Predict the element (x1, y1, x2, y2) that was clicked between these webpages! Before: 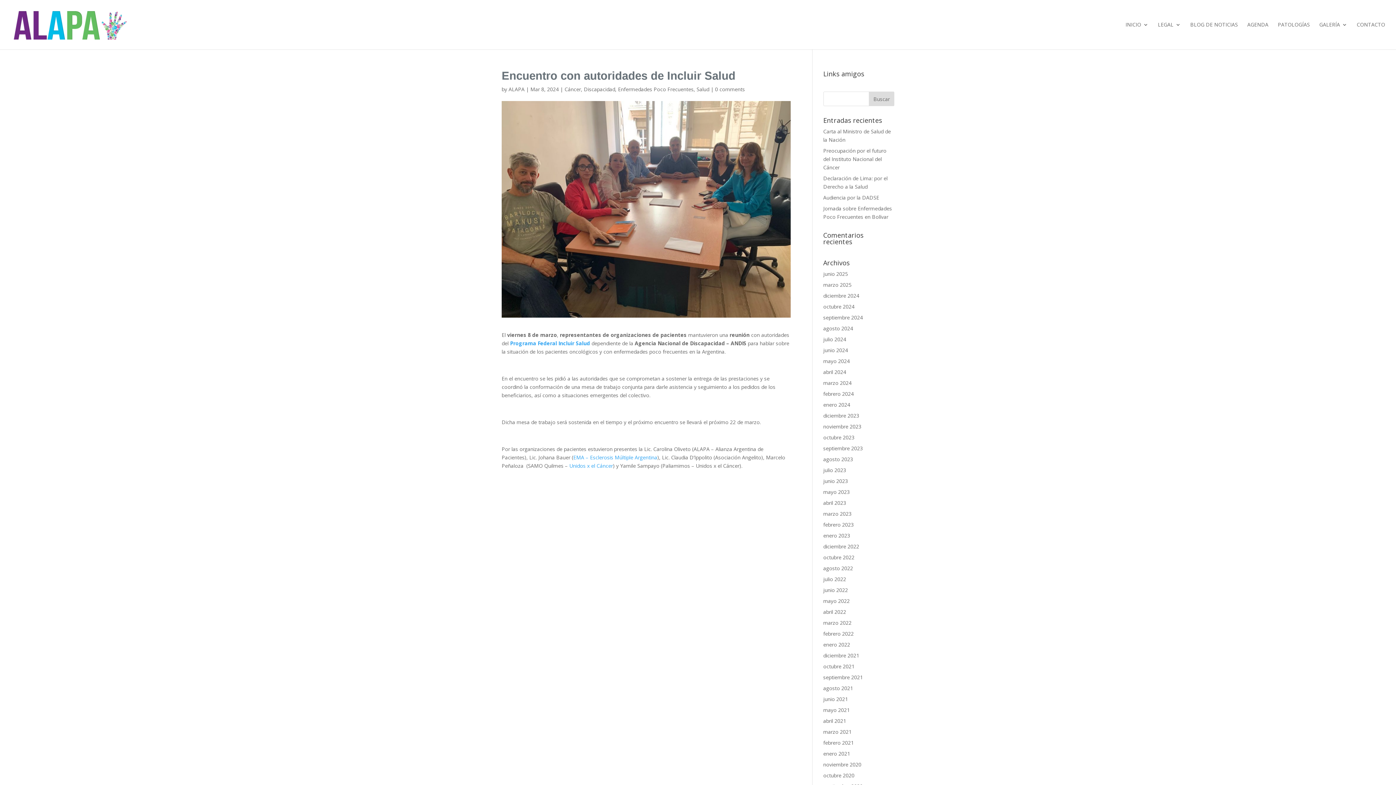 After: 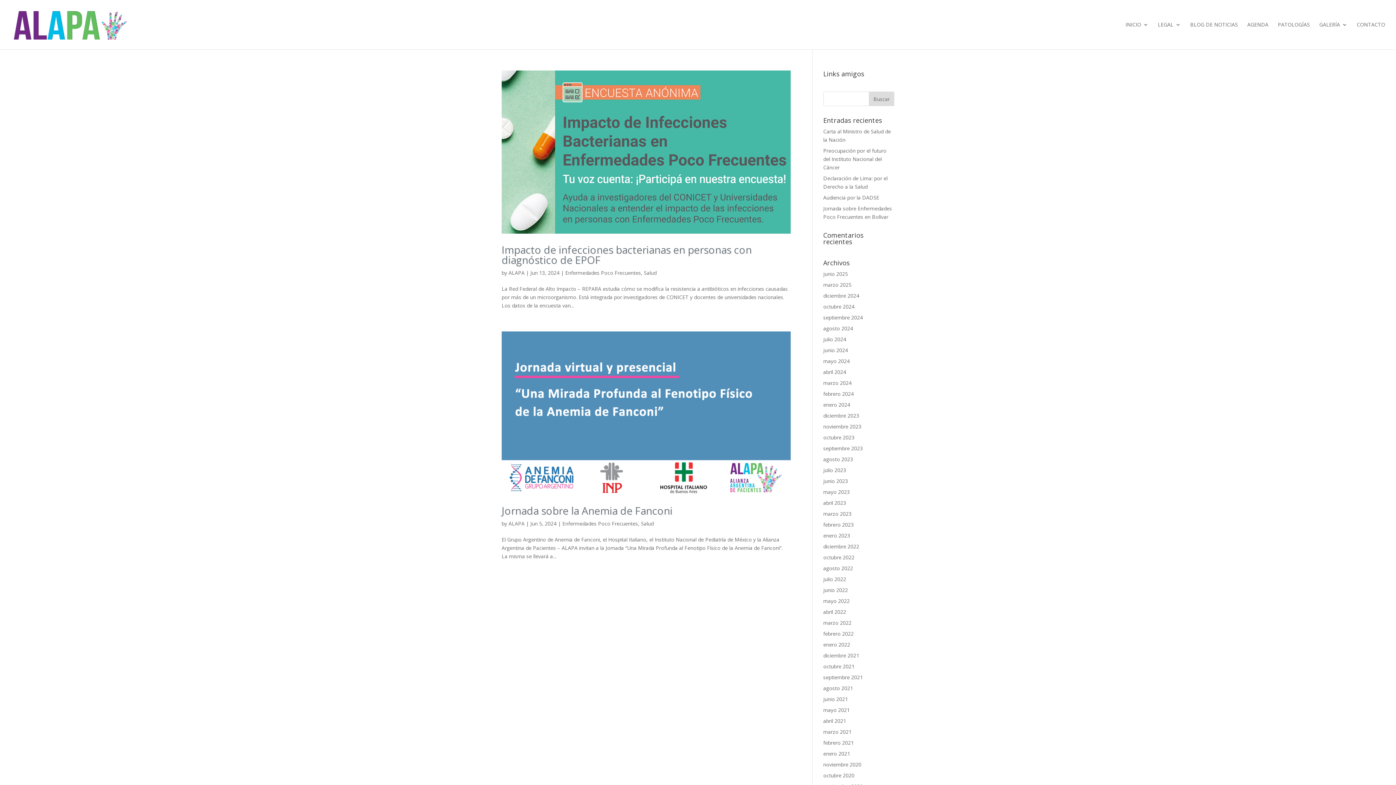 Action: bbox: (823, 346, 848, 353) label: junio 2024